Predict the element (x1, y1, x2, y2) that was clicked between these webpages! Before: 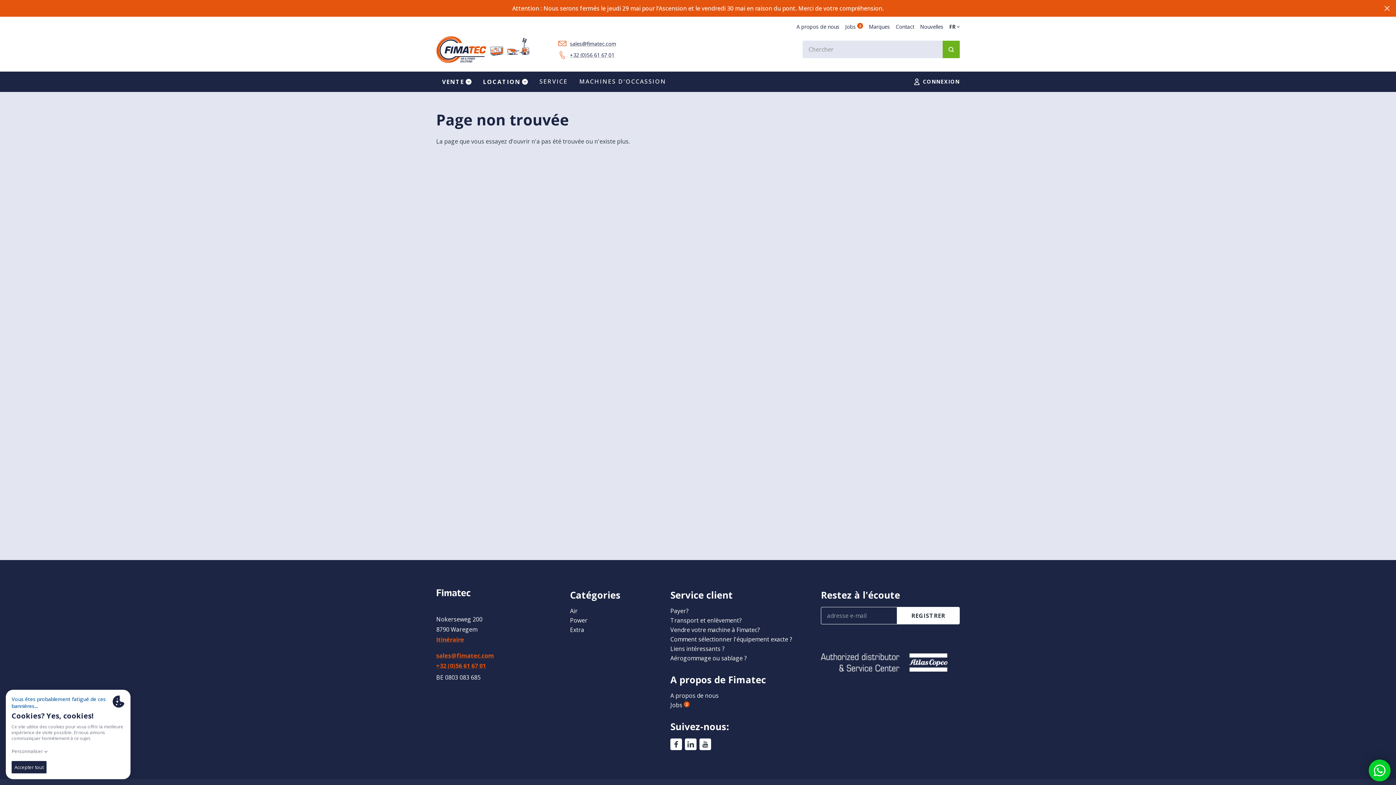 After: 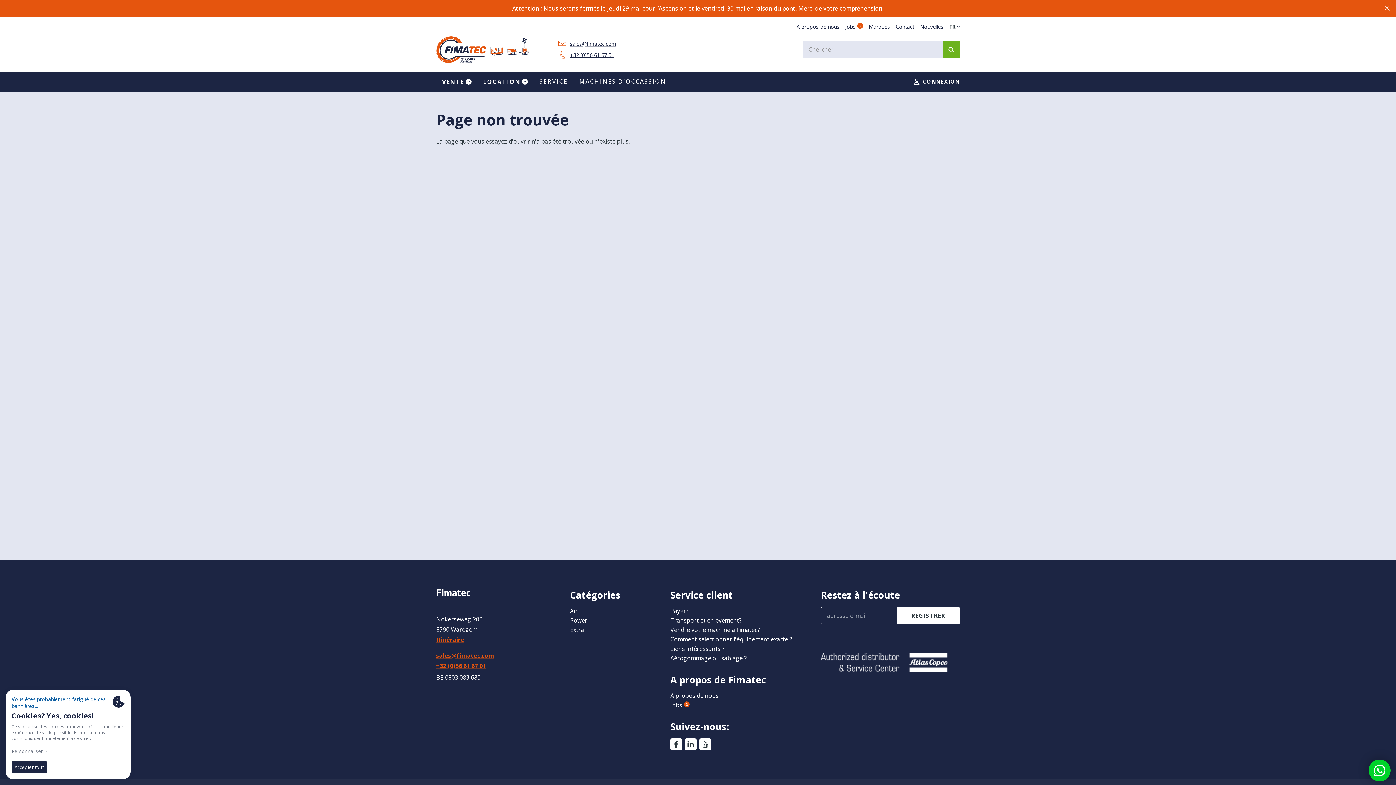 Action: bbox: (558, 51, 614, 59) label: +32 (0)56 61 67 01